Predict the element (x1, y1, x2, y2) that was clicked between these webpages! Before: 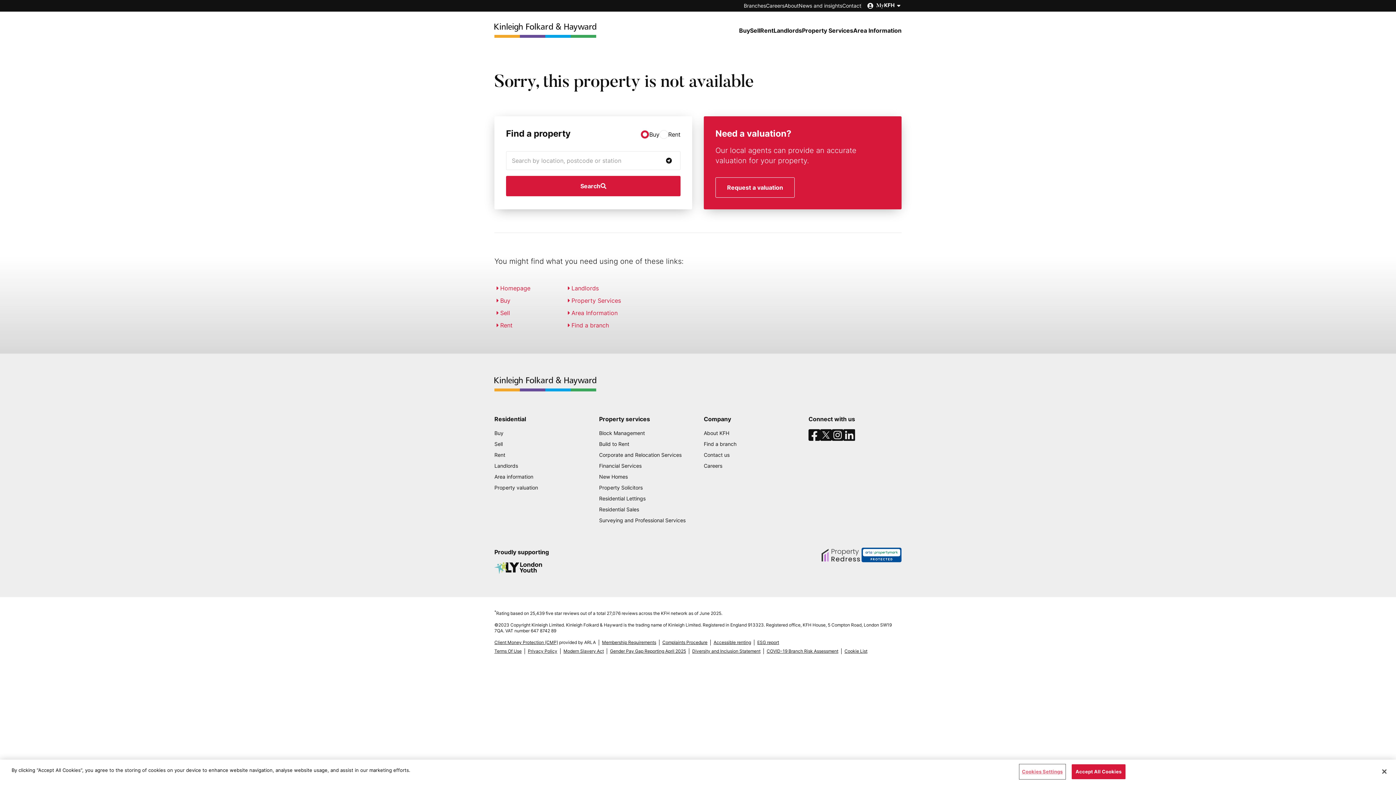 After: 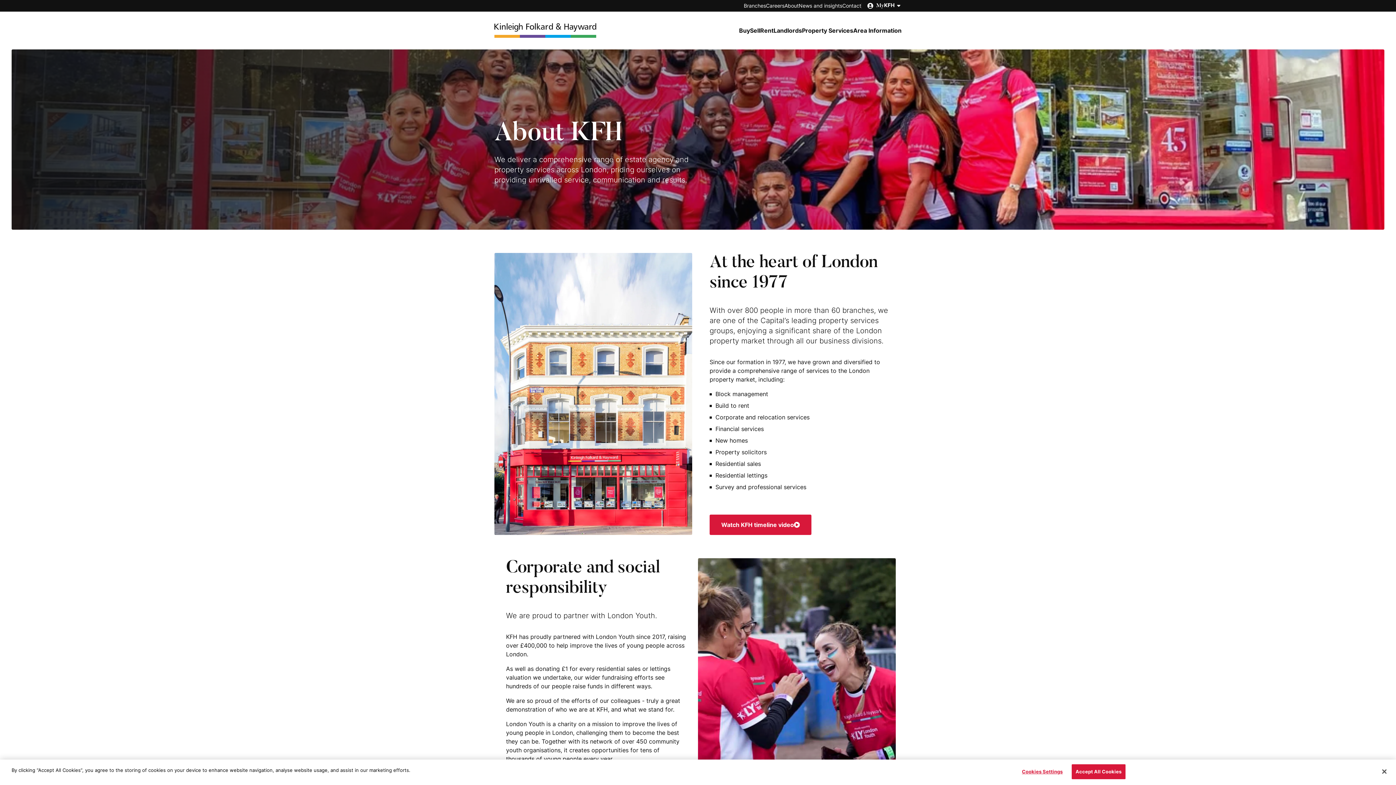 Action: bbox: (784, 2, 798, 8) label: About